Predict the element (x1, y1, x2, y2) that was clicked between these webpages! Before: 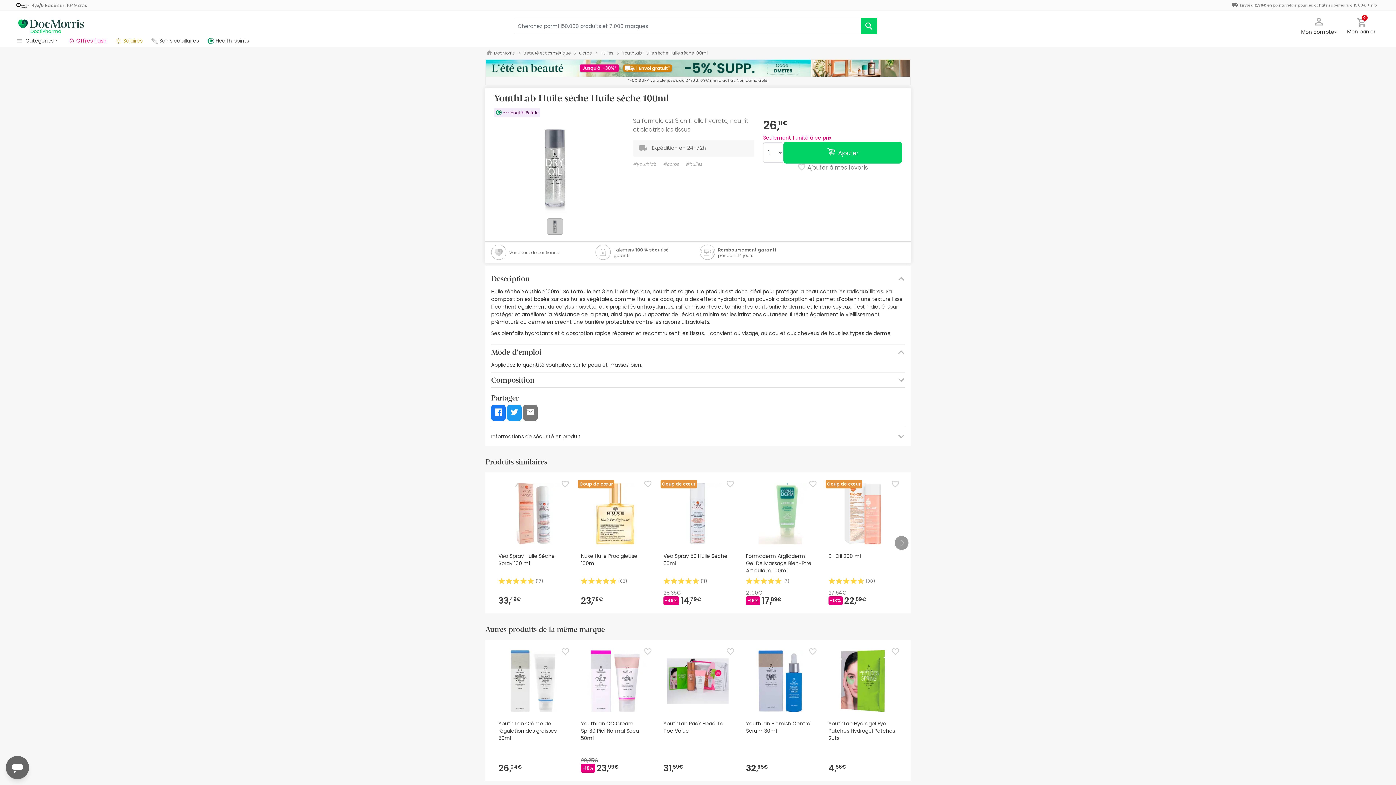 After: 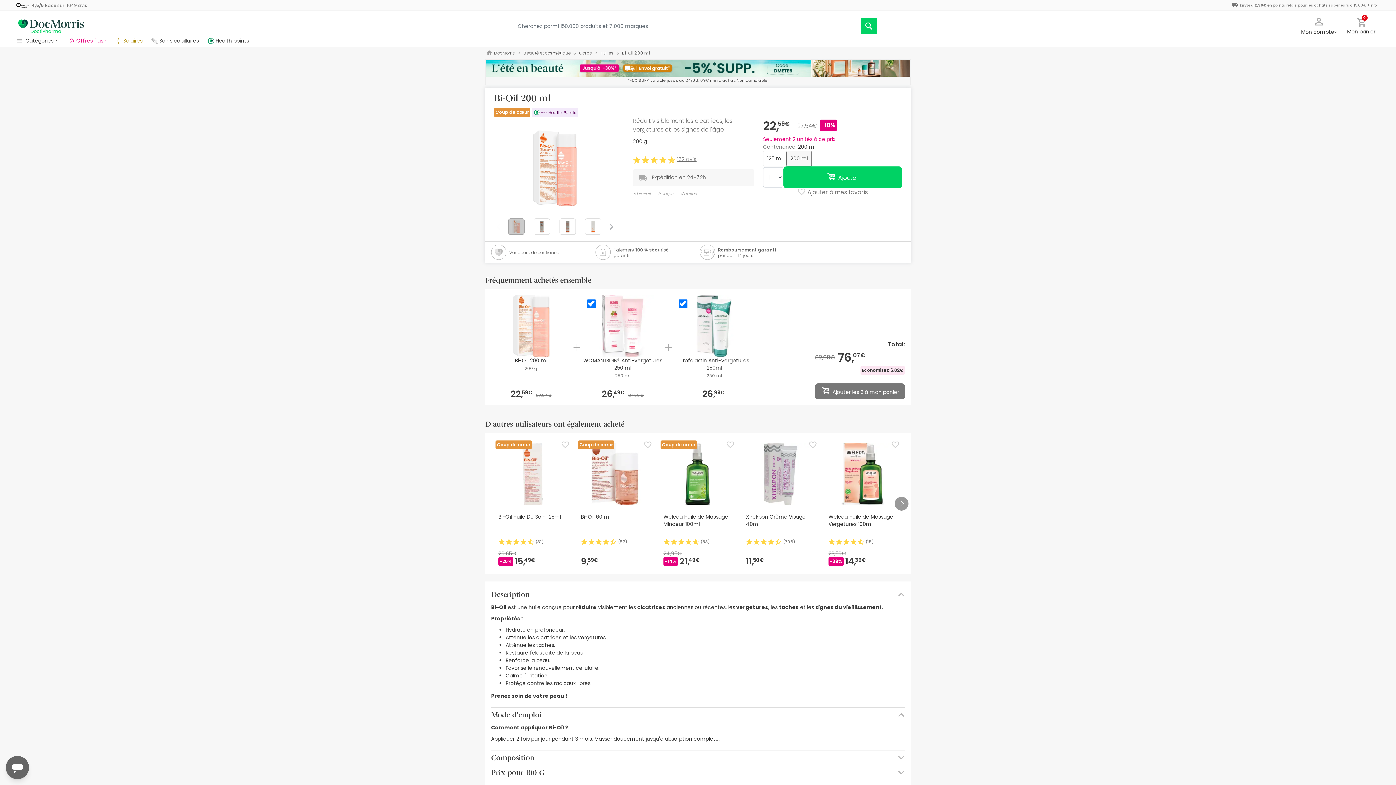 Action: label: Bi-Oil 200 ml bbox: (828, 552, 897, 574)